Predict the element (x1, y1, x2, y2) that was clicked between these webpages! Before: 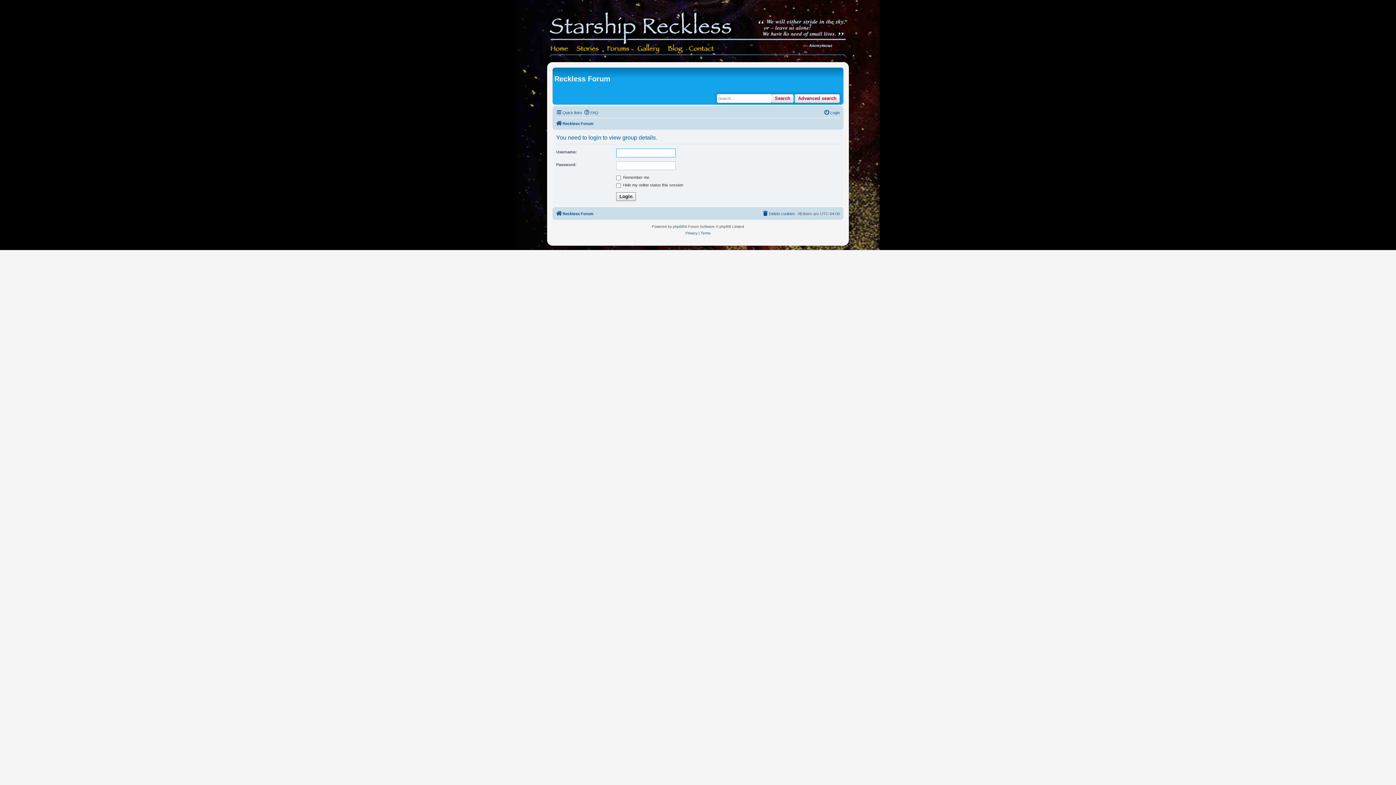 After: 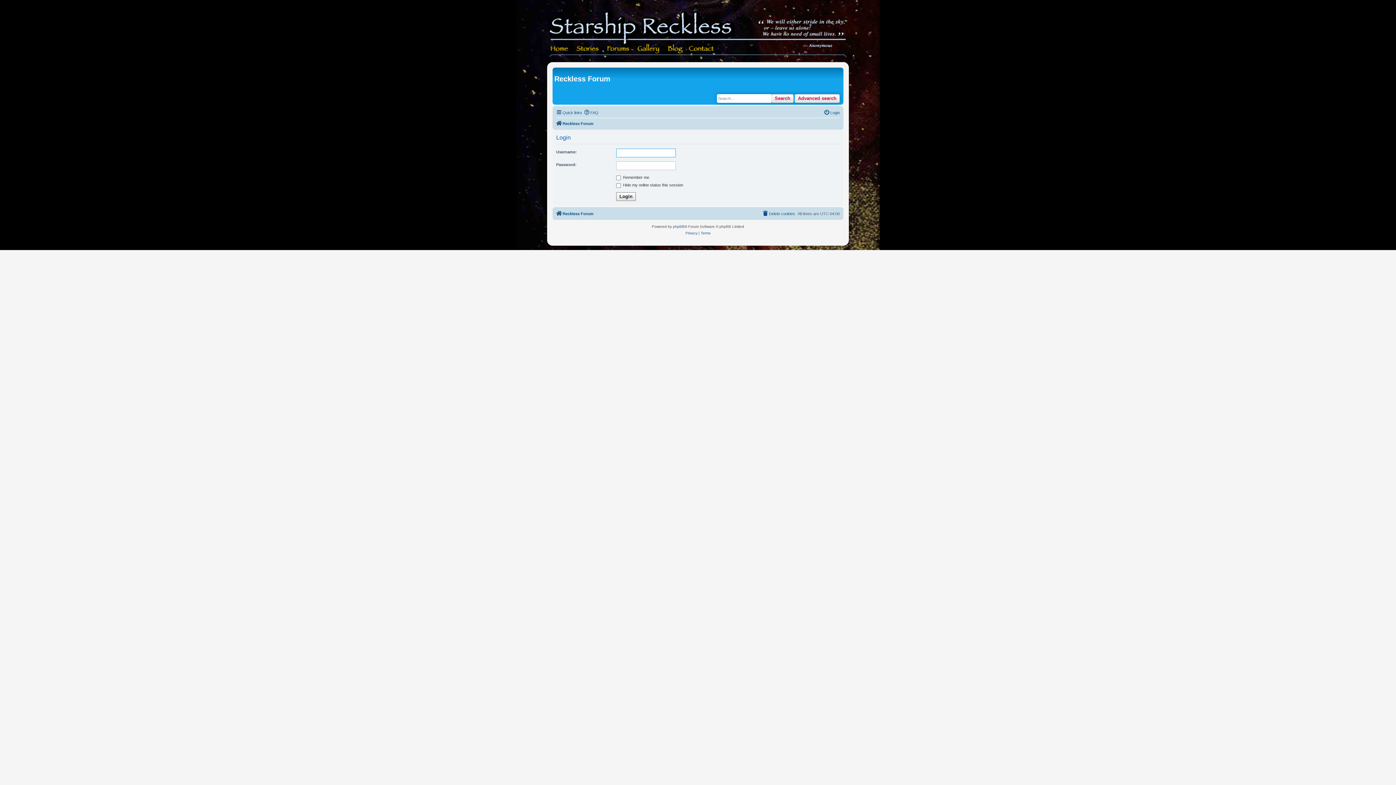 Action: bbox: (824, 108, 840, 117) label: Login